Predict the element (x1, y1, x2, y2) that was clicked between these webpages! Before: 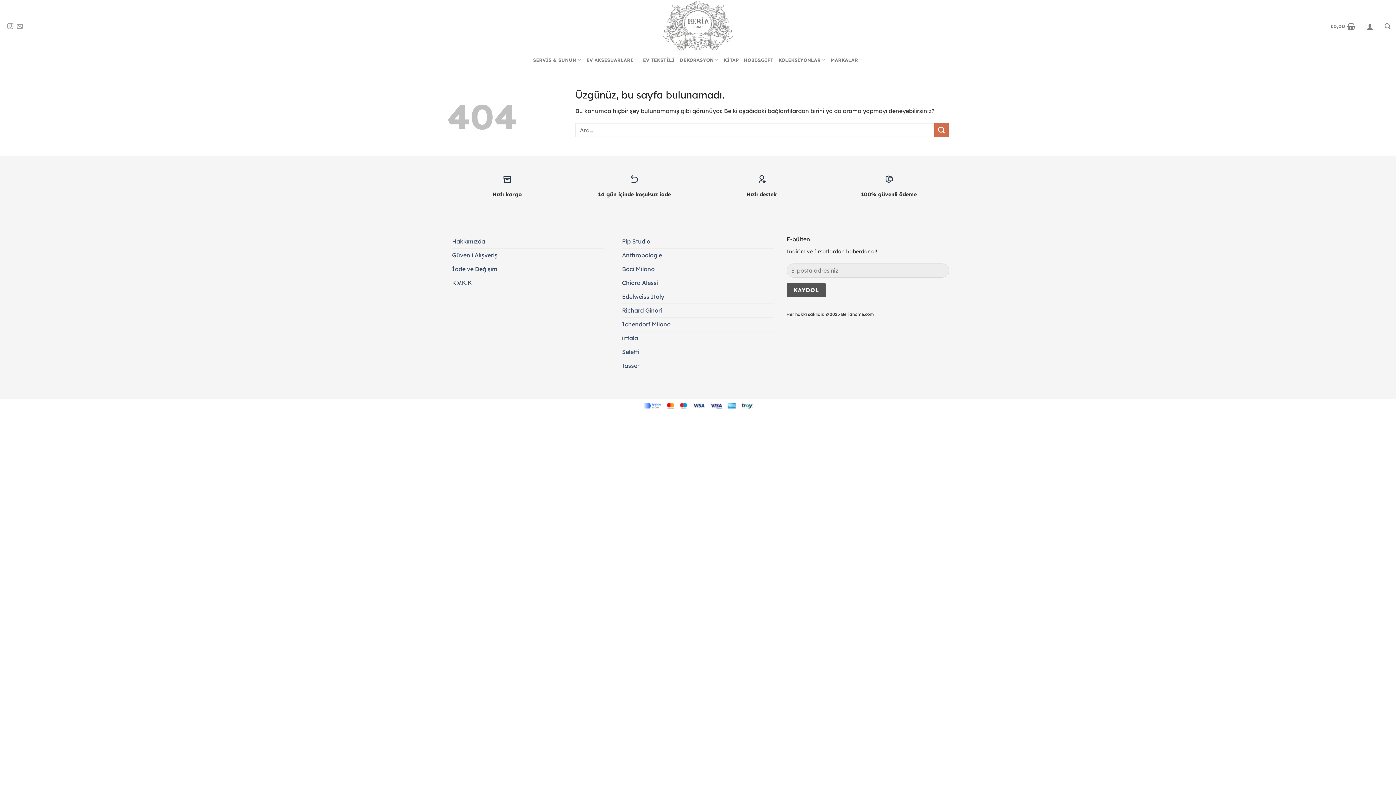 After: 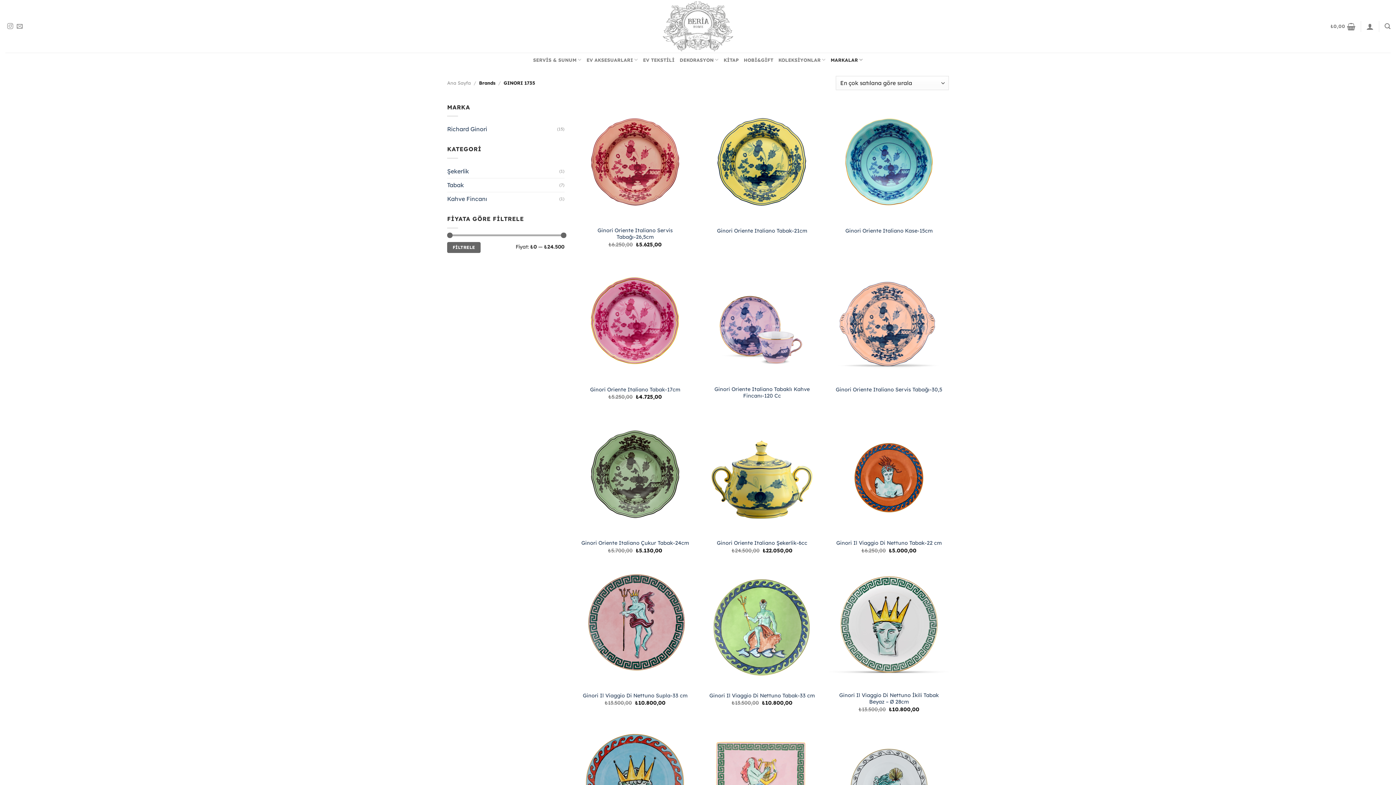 Action: bbox: (622, 303, 662, 317) label: Richard Ginori